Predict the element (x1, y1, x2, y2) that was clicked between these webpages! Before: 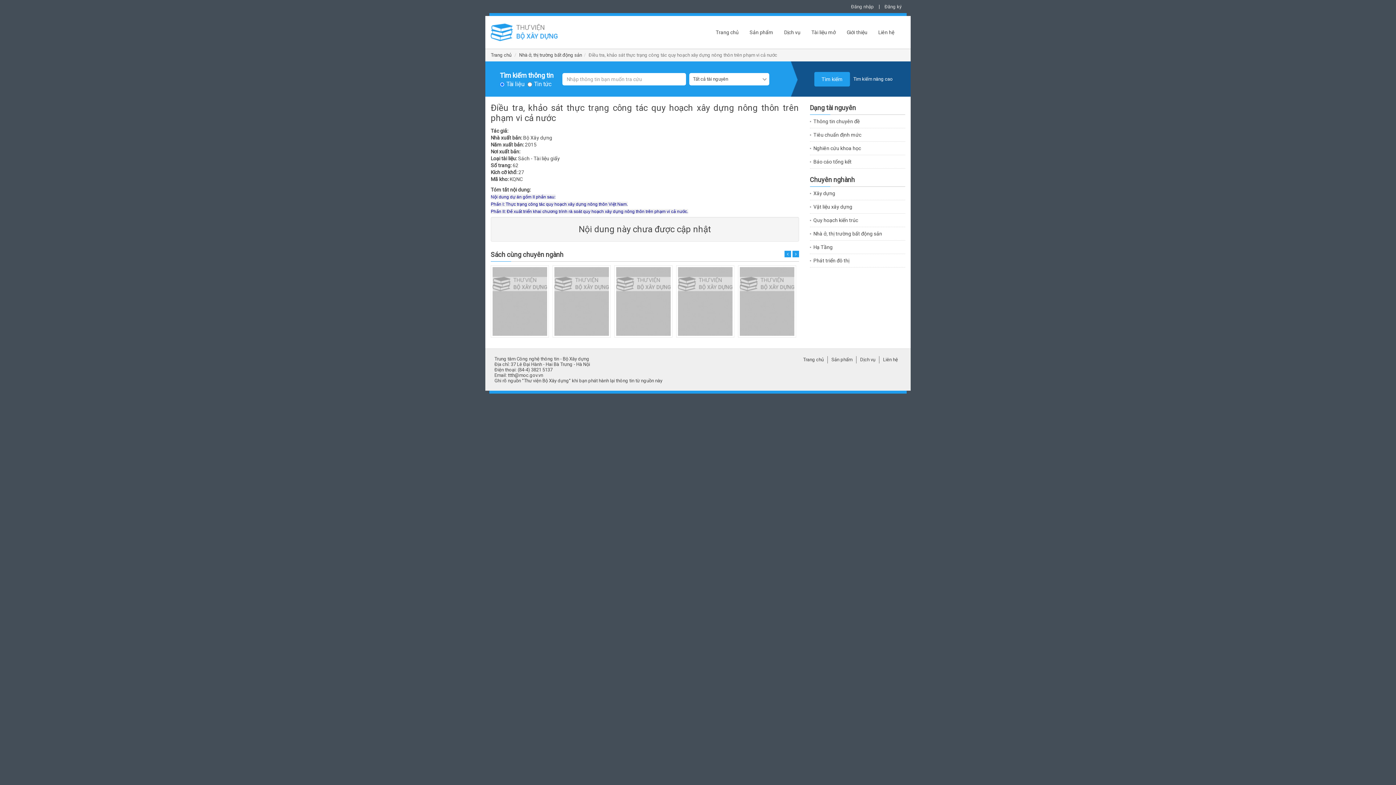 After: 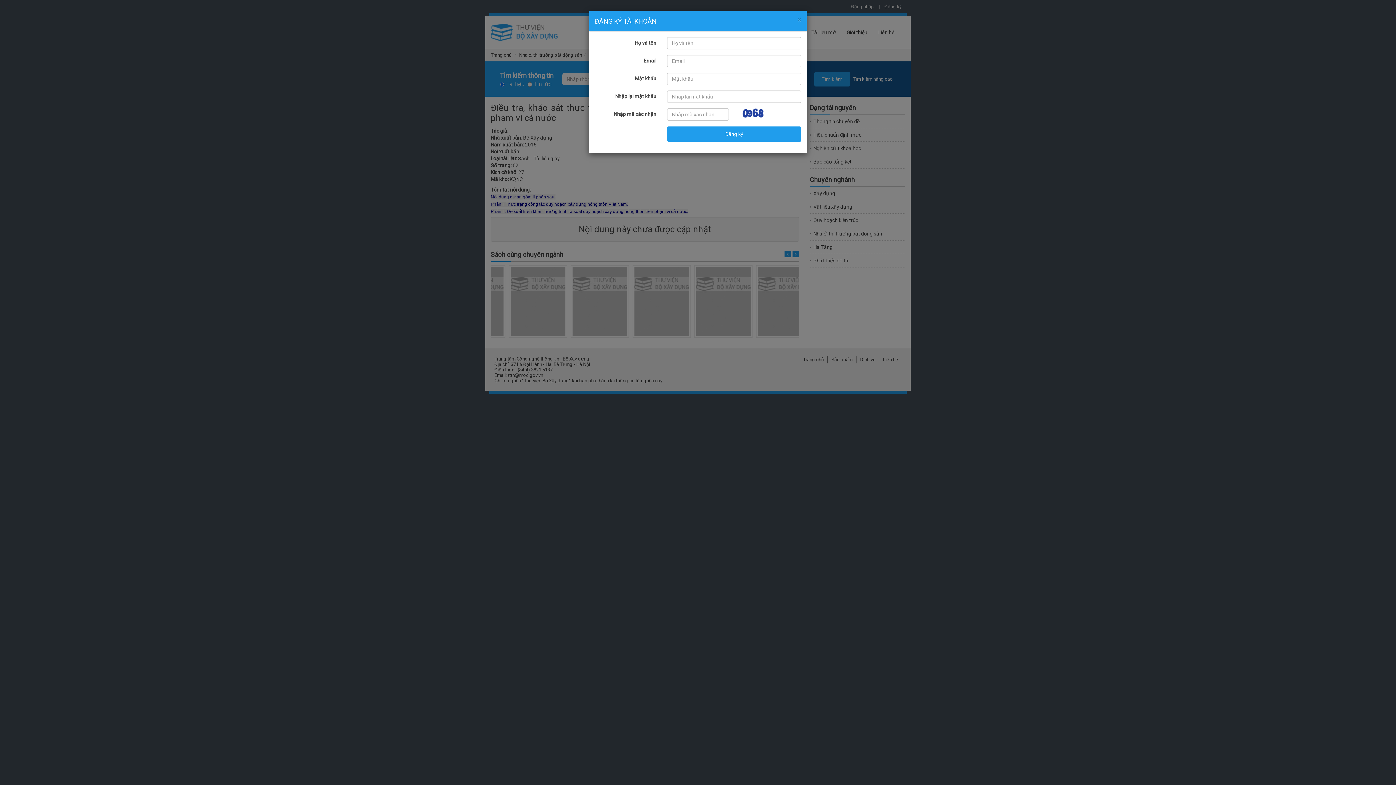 Action: bbox: (884, 4, 901, 9) label: Đăng ký